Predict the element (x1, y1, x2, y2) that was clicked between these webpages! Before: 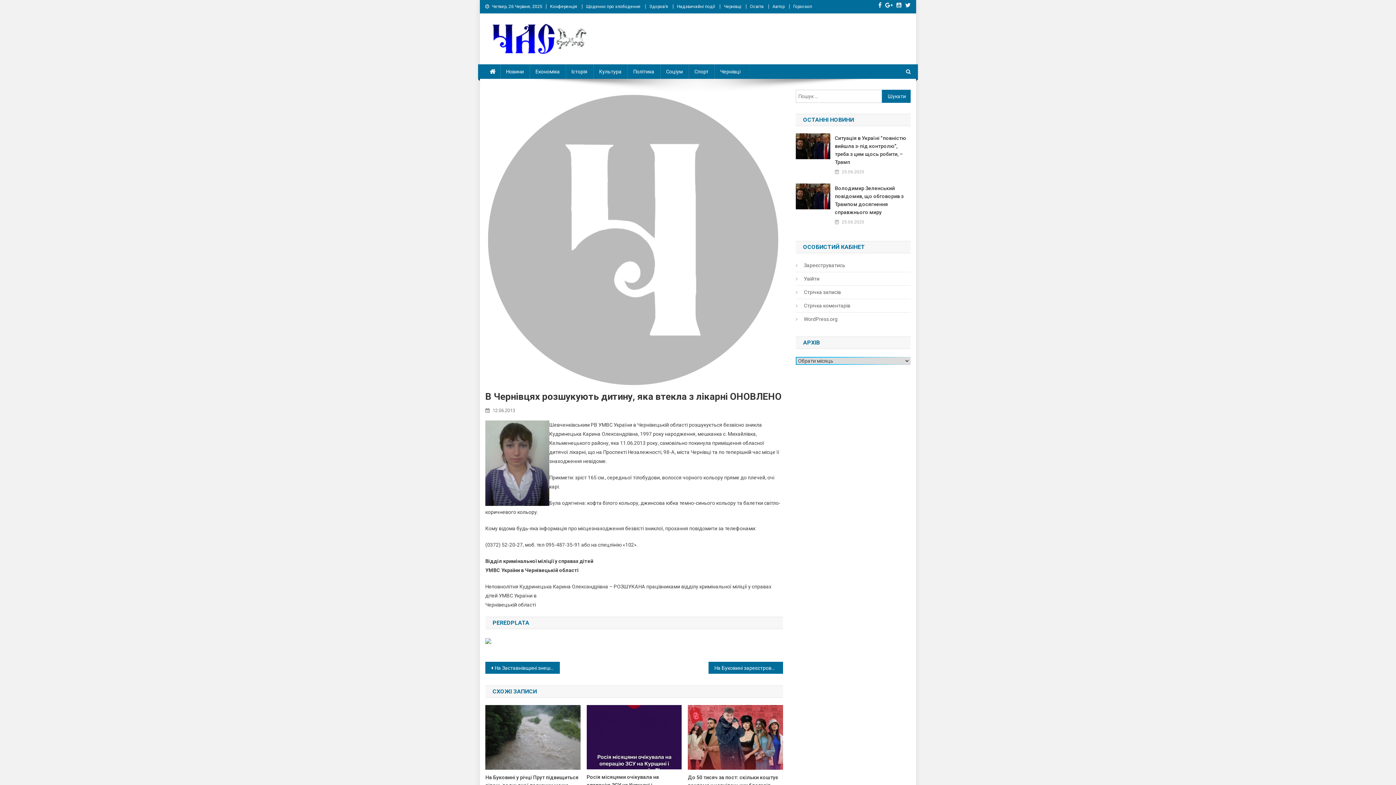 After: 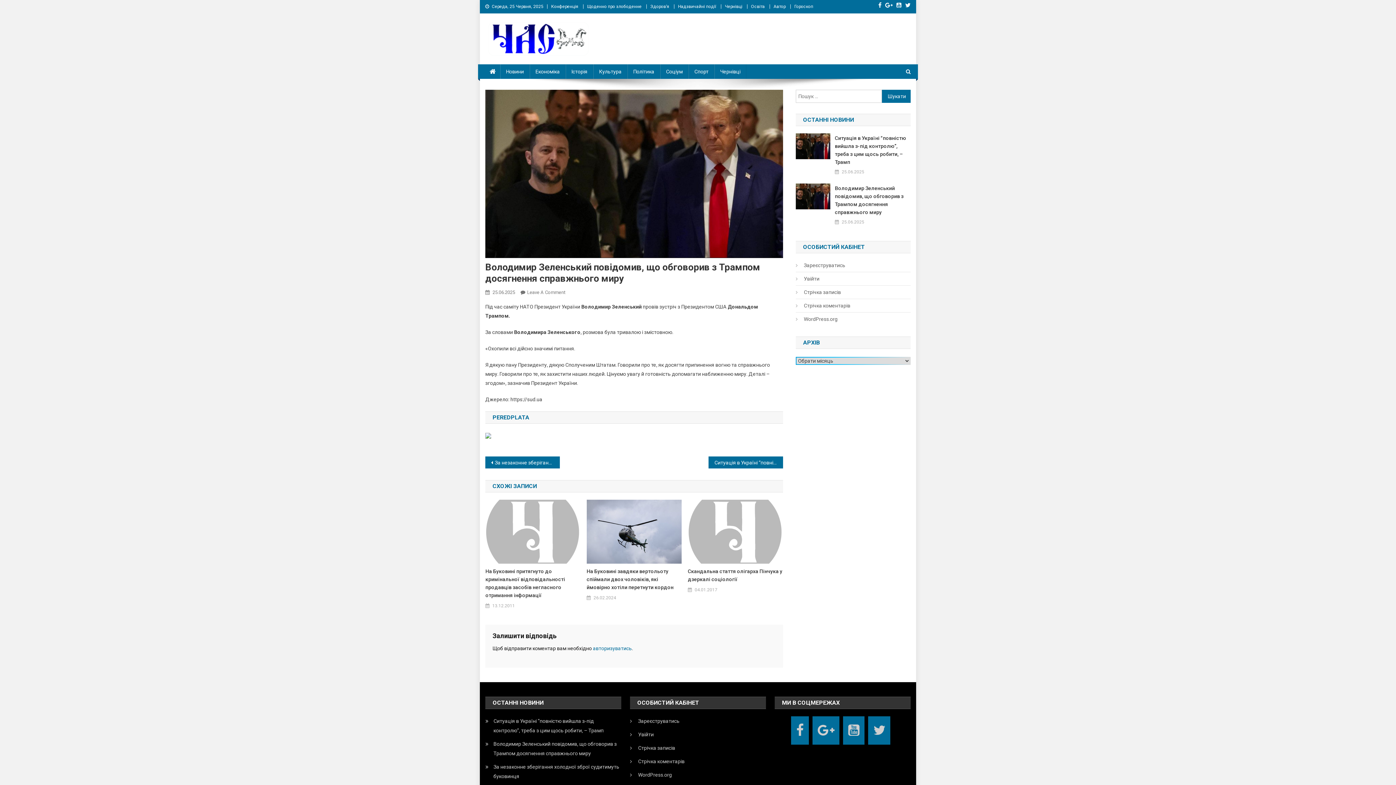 Action: label: 25.06.2025 bbox: (842, 218, 864, 226)